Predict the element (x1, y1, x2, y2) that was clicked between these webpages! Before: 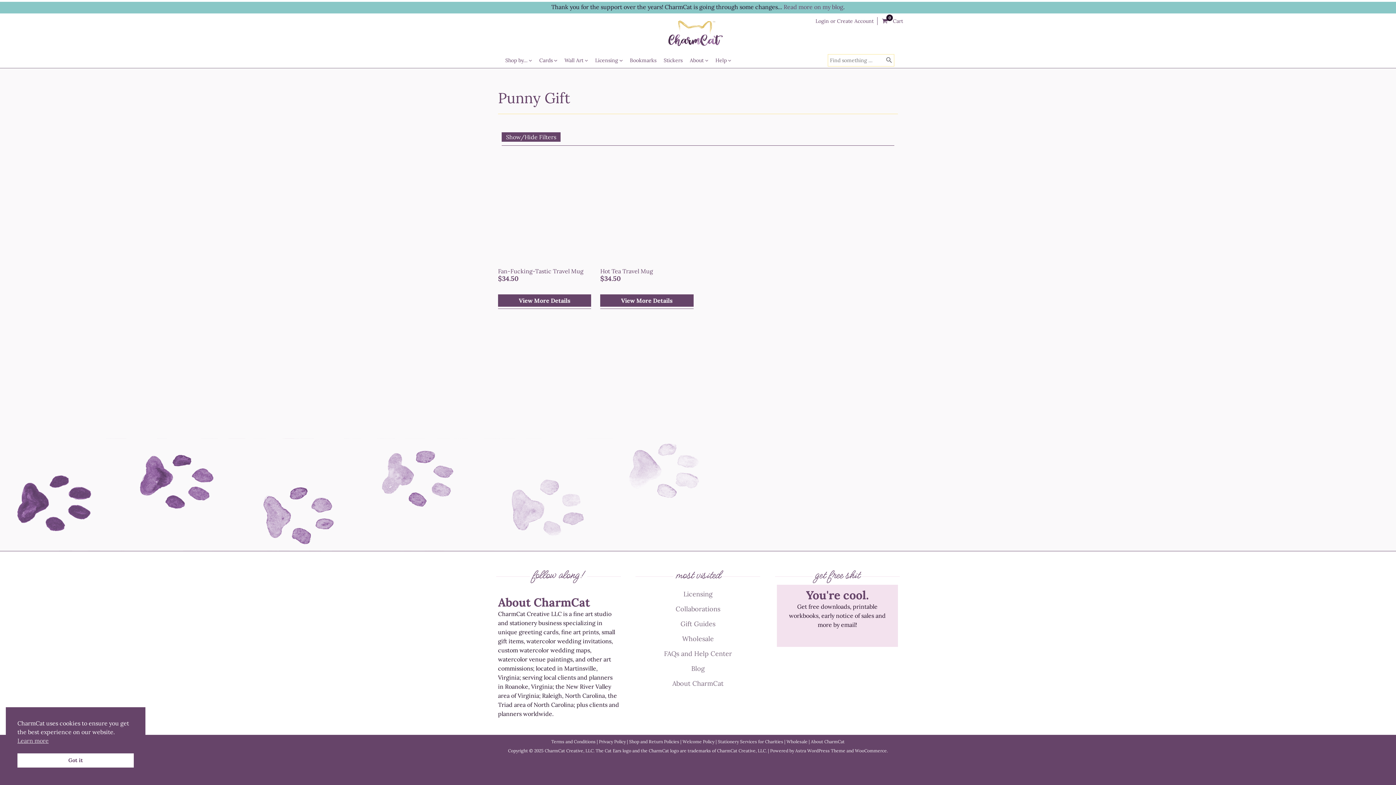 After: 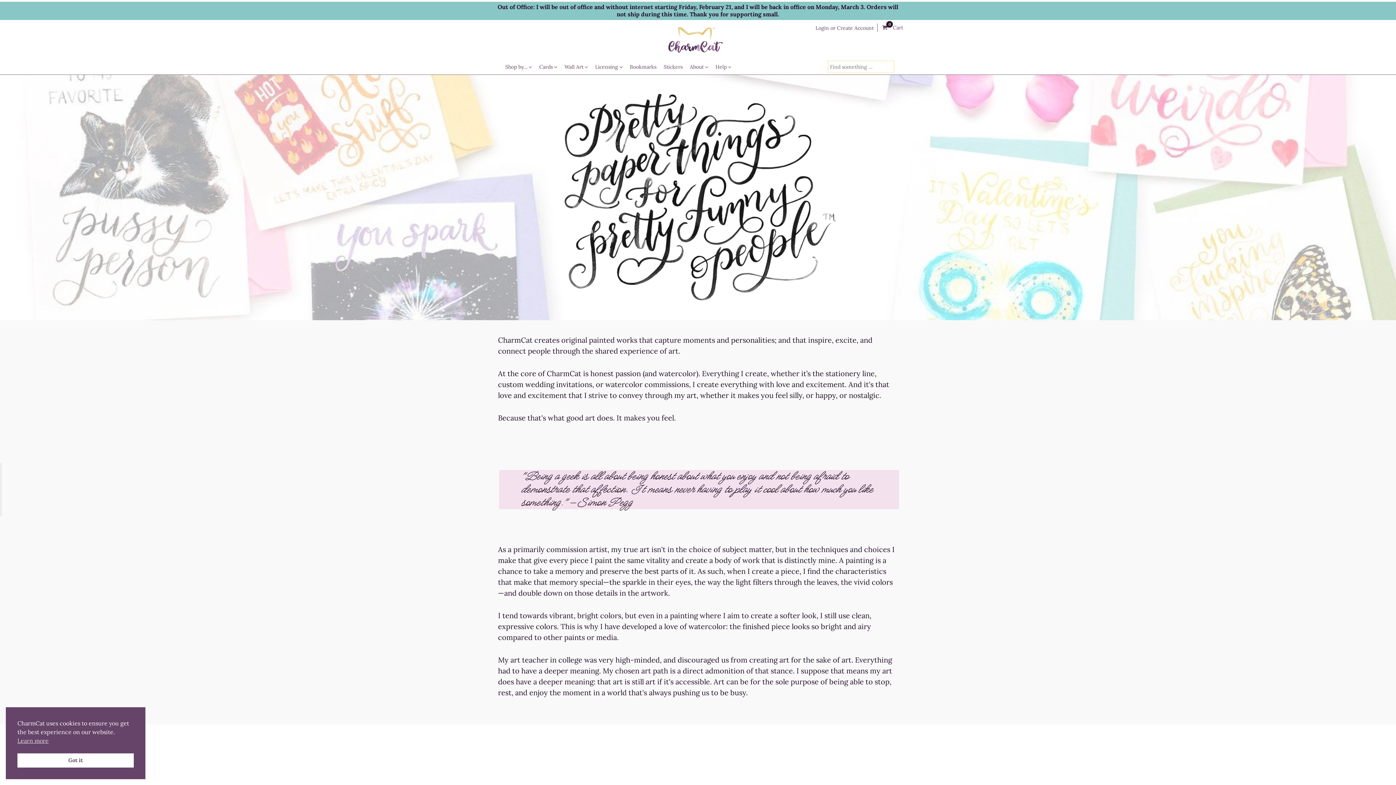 Action: bbox: (682, 739, 714, 744) label: Welcome Policy